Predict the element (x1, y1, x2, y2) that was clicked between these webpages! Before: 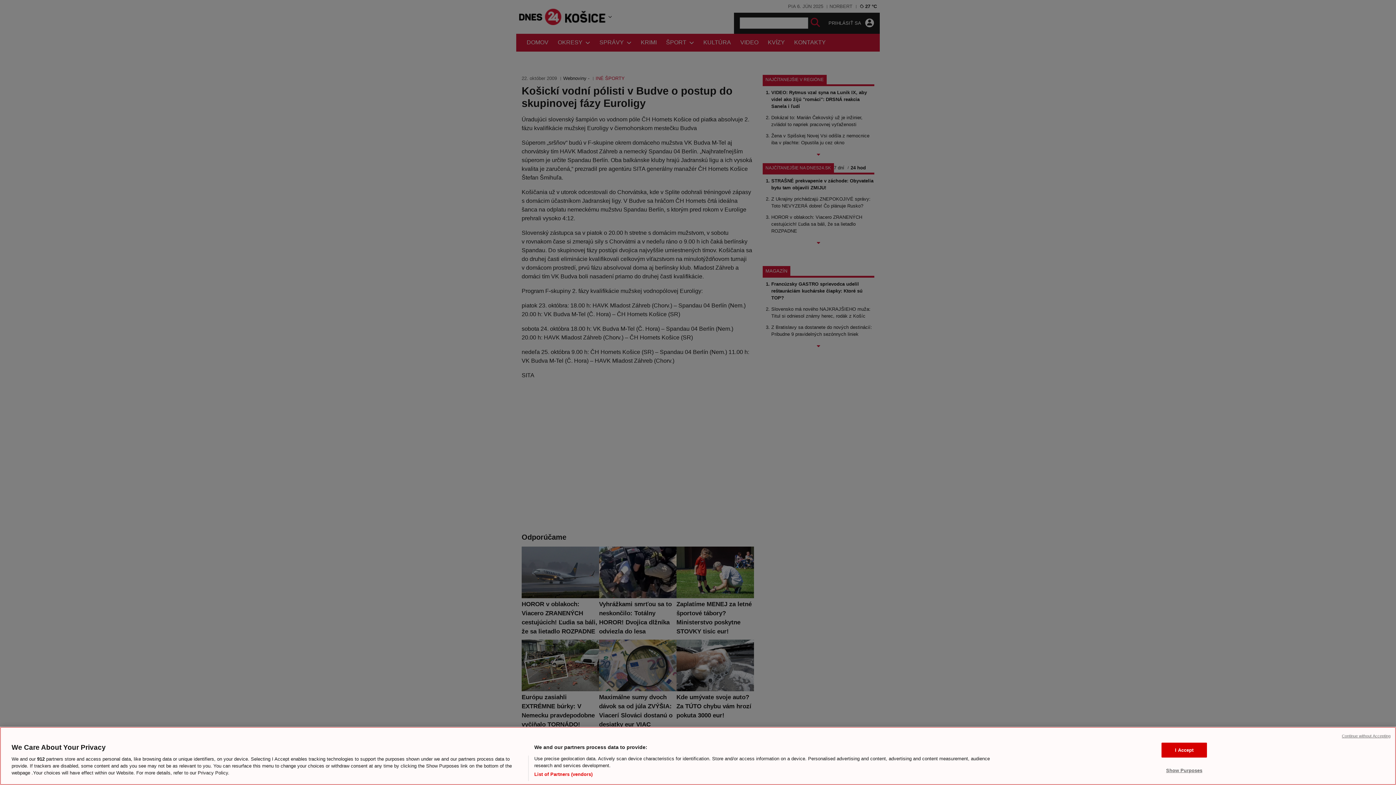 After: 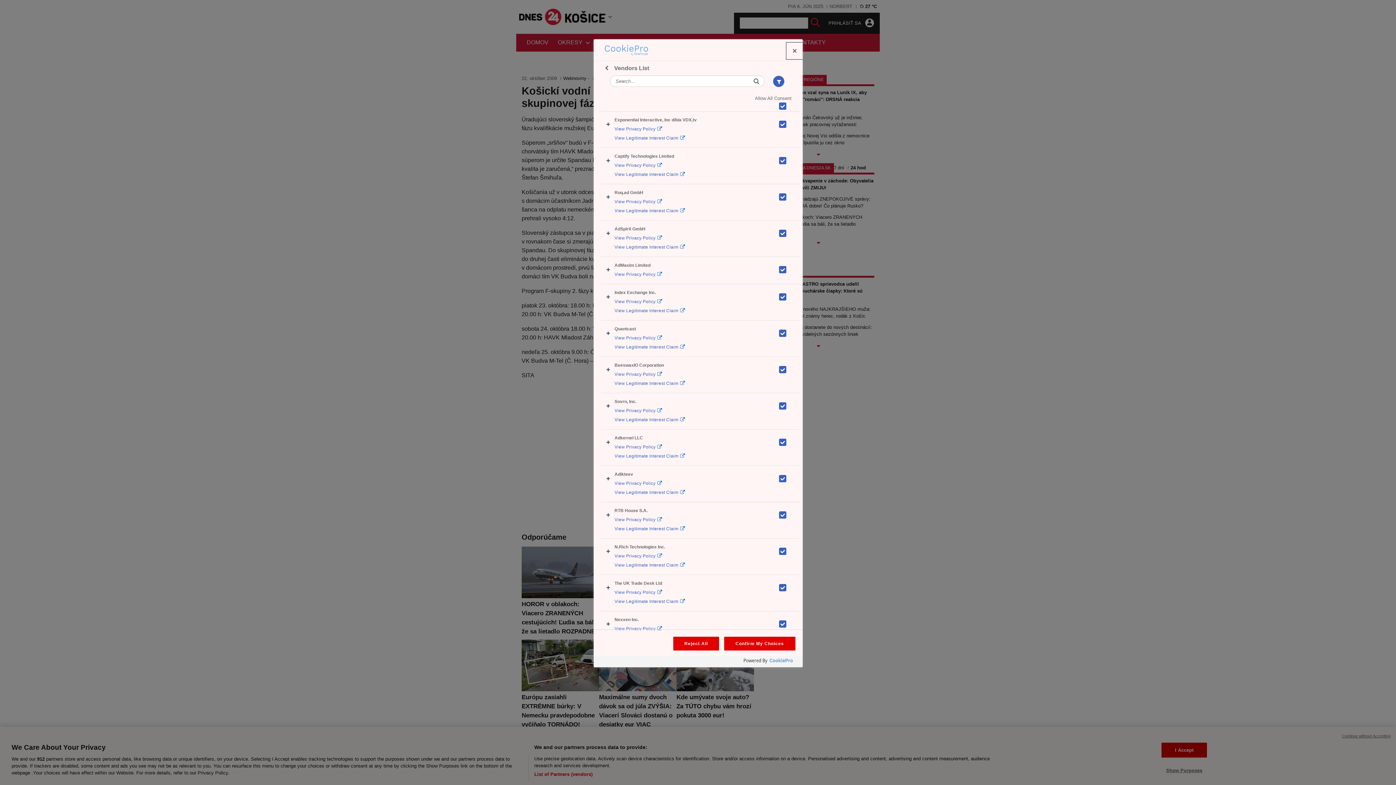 Action: label: List of Partners (vendors) bbox: (534, 771, 592, 778)